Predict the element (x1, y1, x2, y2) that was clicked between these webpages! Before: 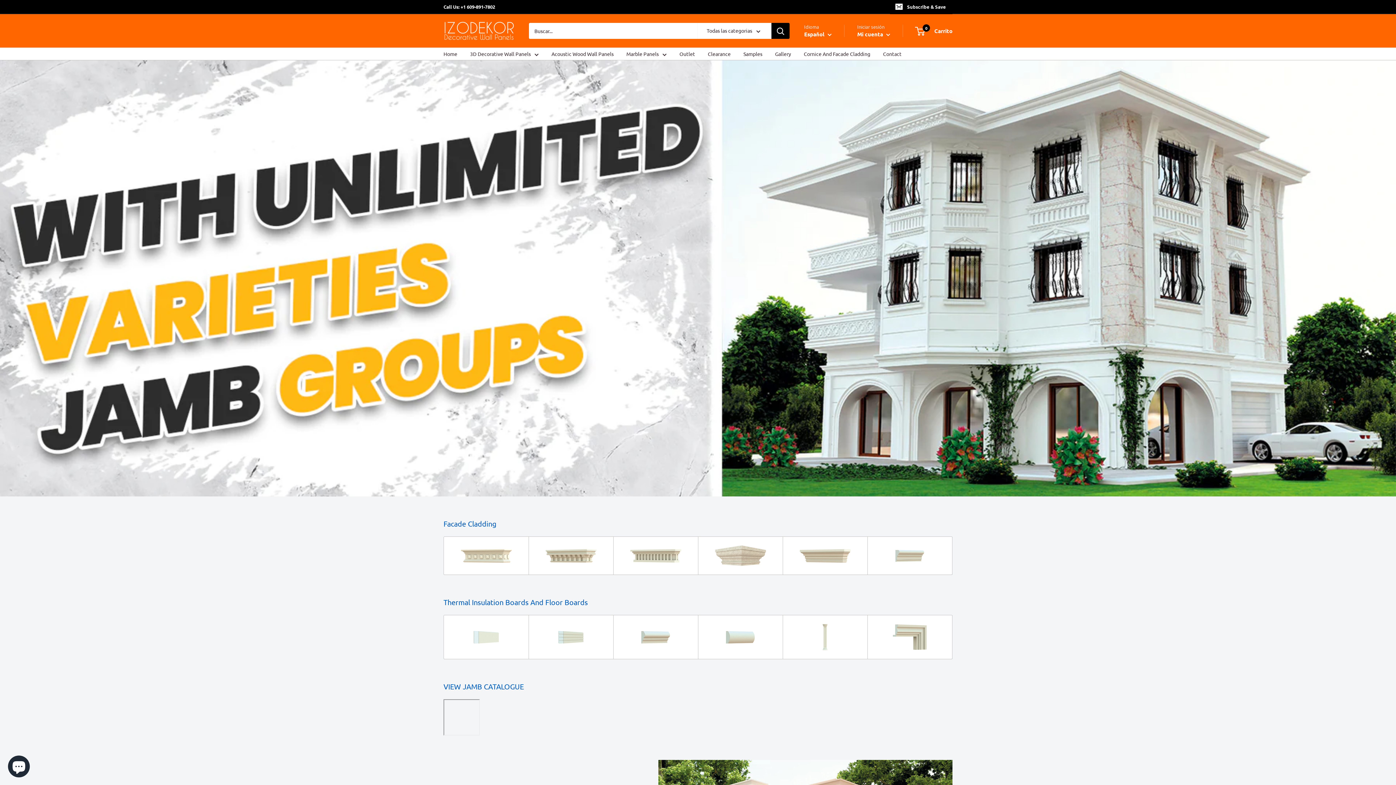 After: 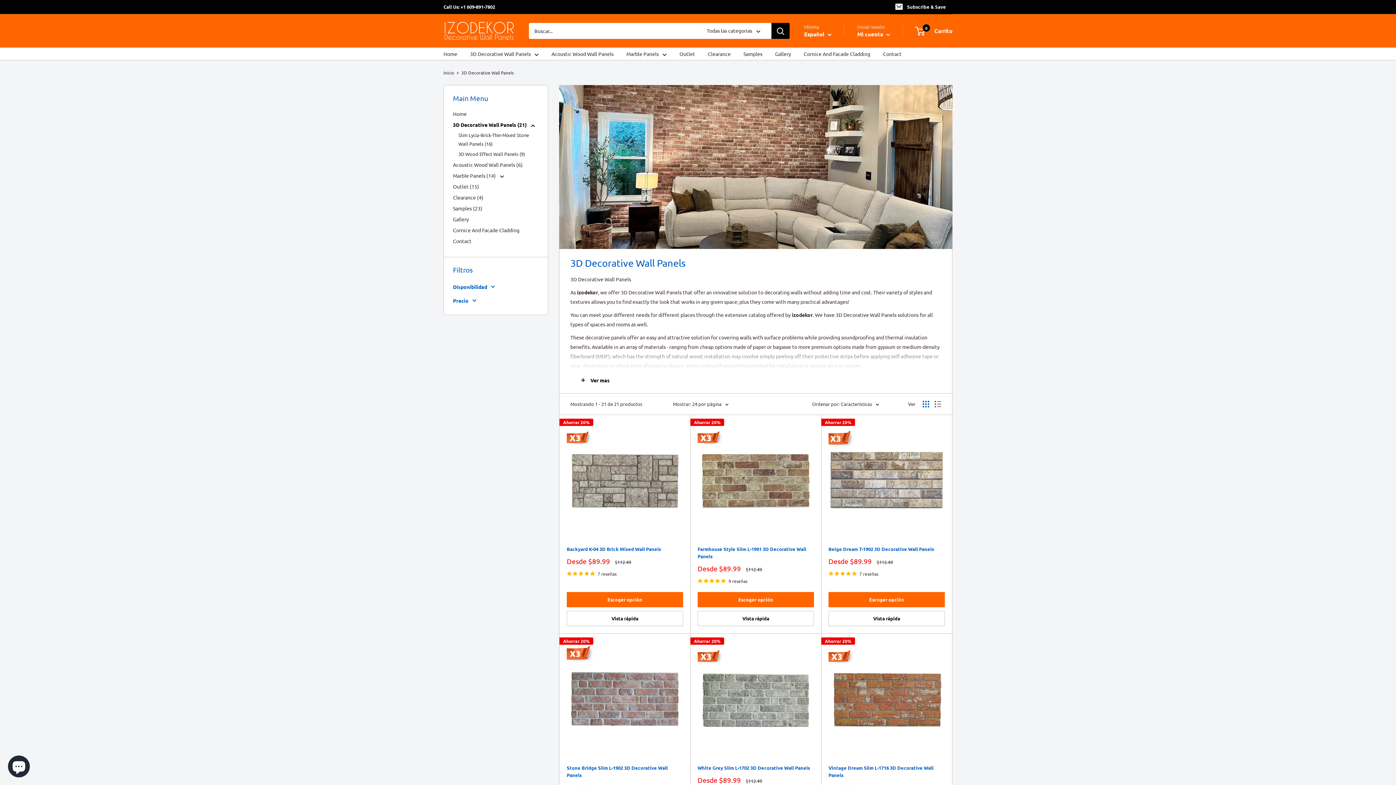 Action: label: 3D Decorative Wall Panels bbox: (470, 49, 538, 58)